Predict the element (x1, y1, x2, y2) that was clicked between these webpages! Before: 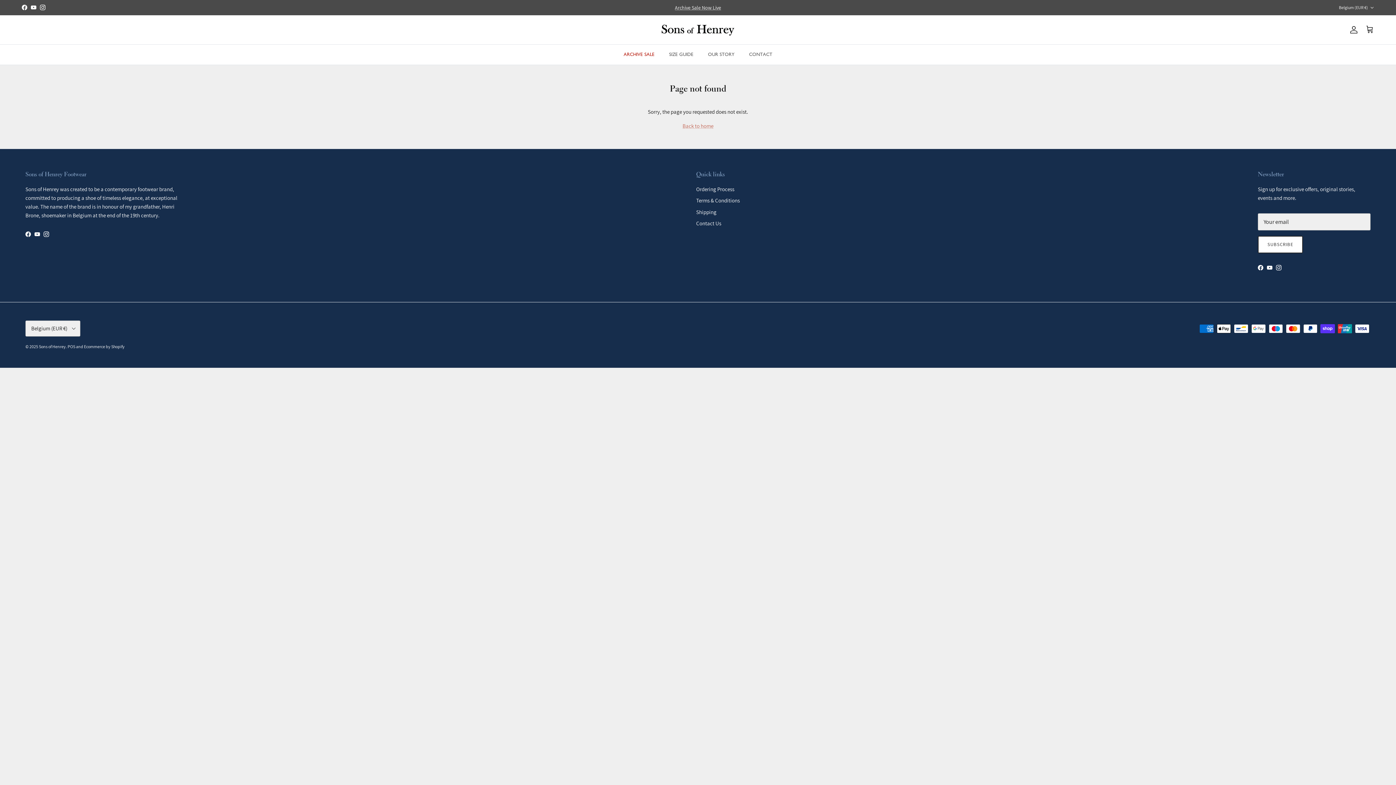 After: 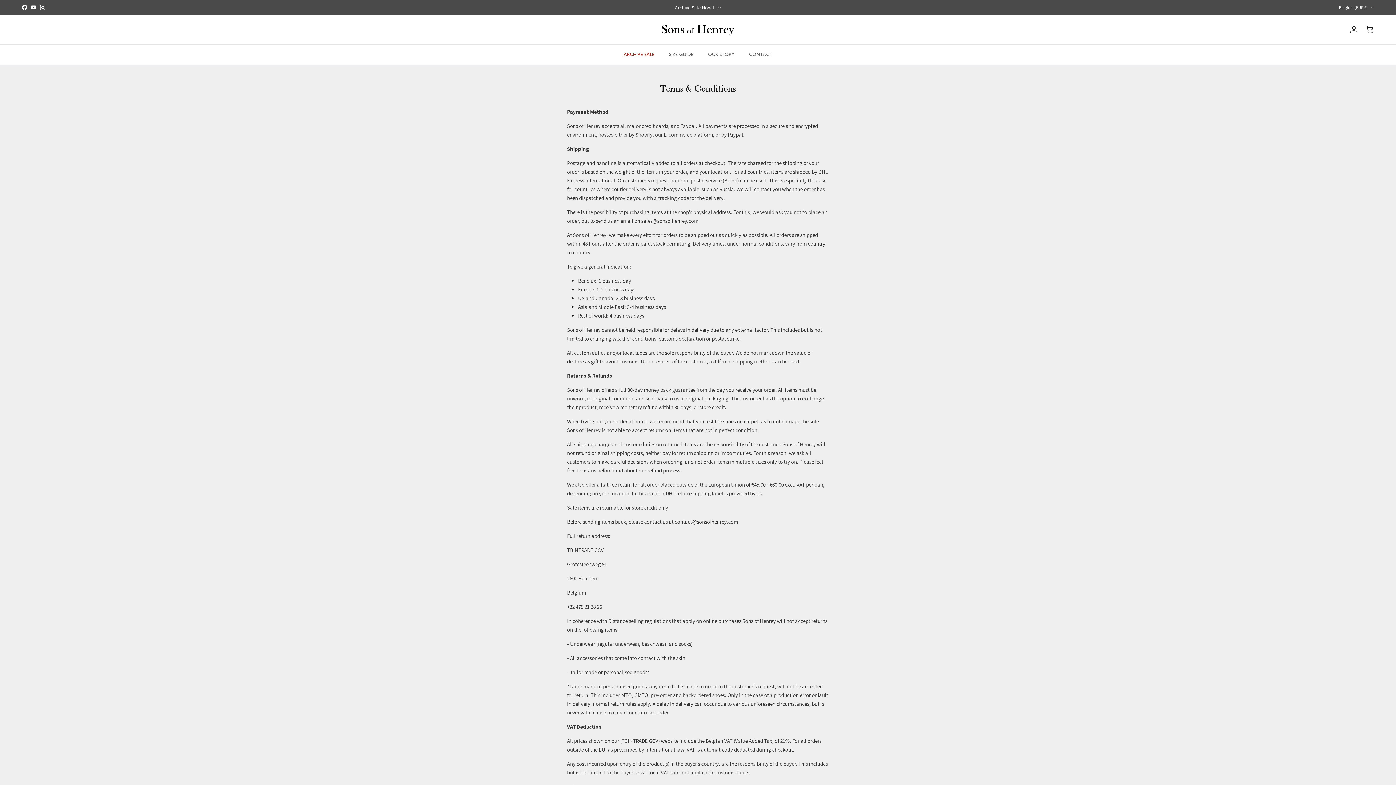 Action: bbox: (696, 208, 716, 215) label: Shipping